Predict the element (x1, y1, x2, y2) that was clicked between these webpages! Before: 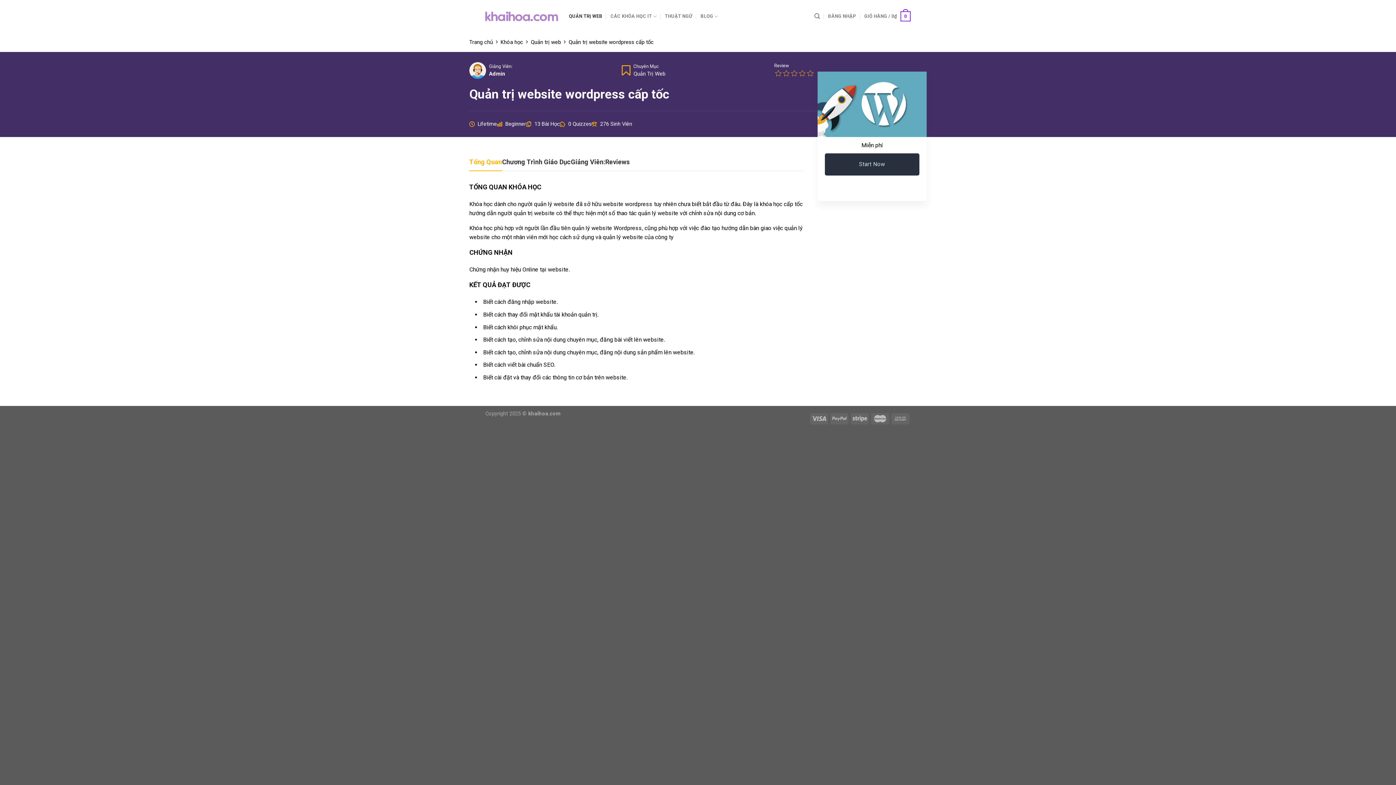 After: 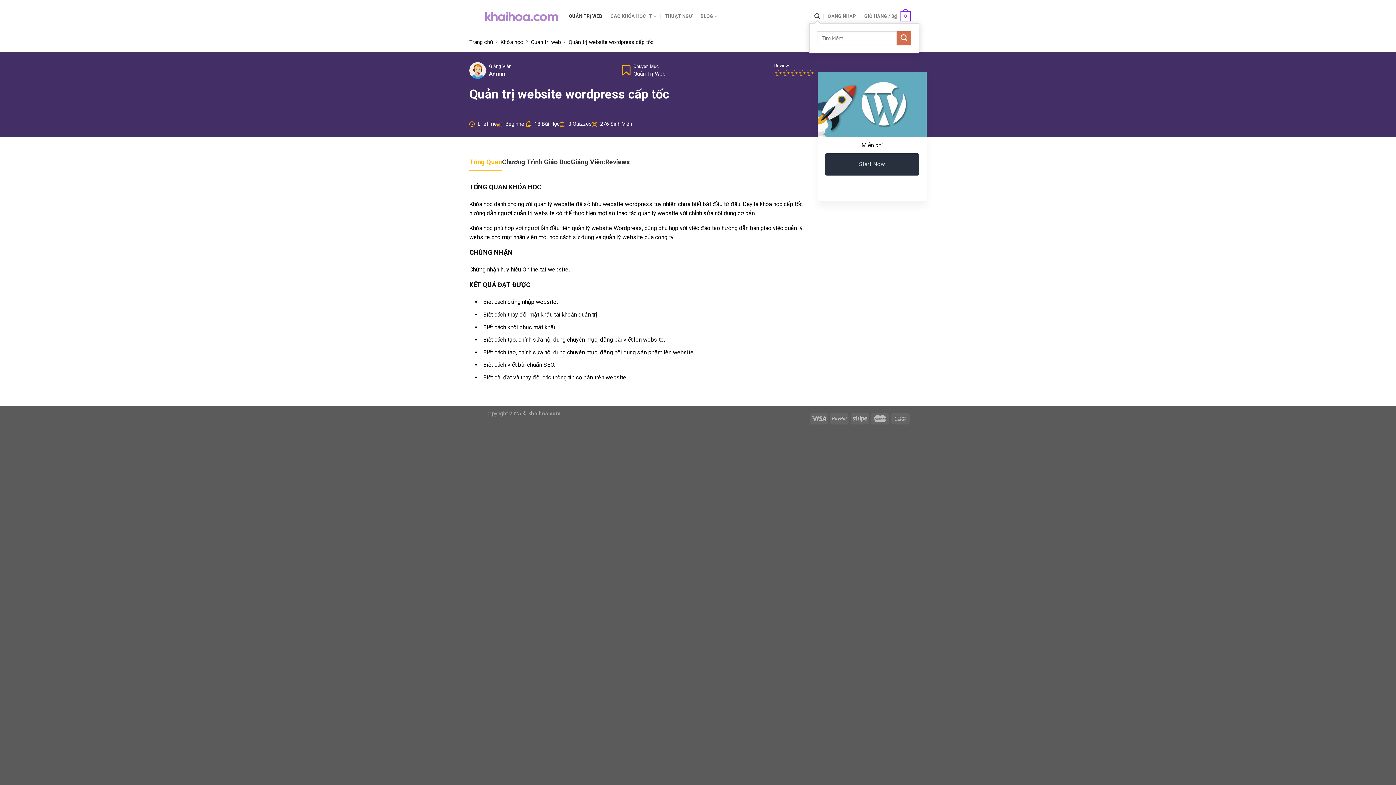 Action: bbox: (814, 9, 820, 23) label: Tìm kiếm